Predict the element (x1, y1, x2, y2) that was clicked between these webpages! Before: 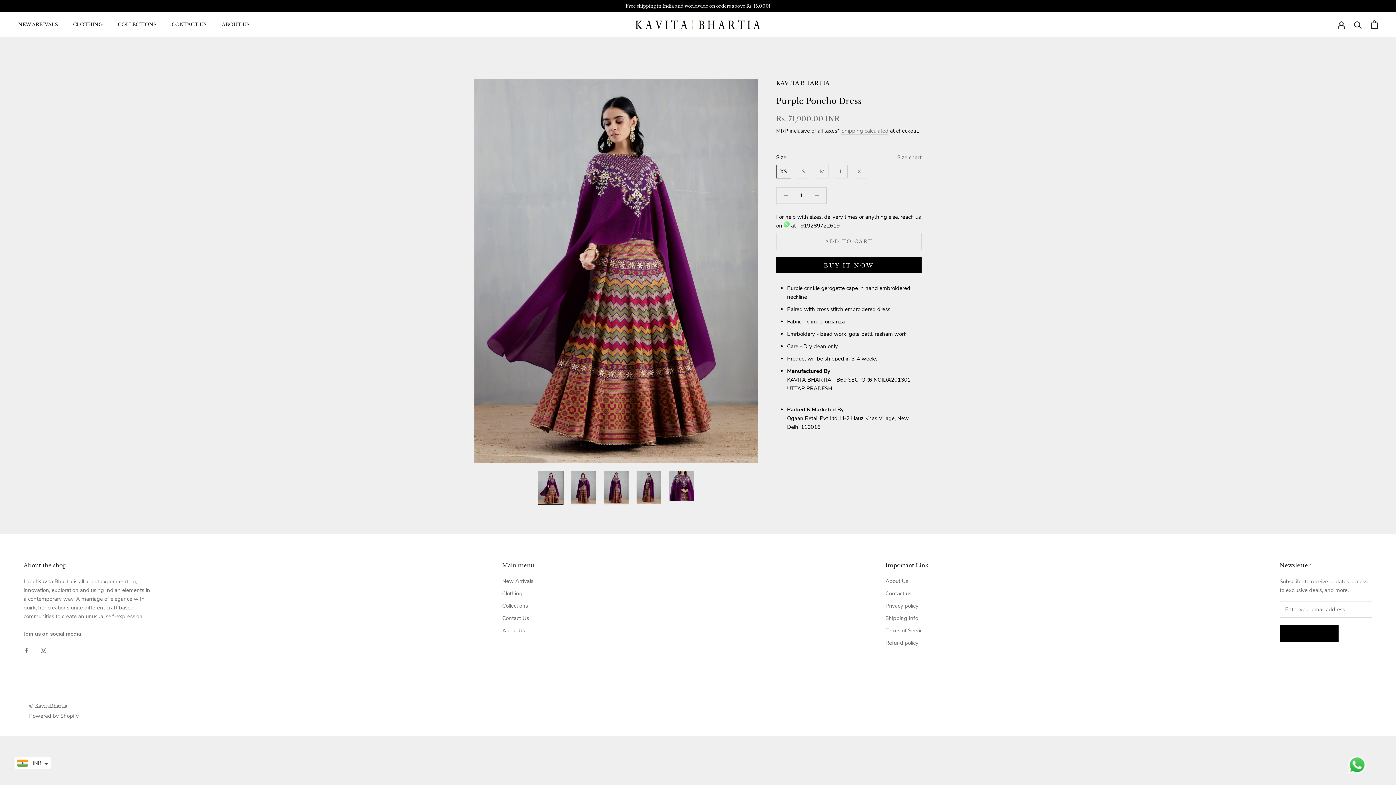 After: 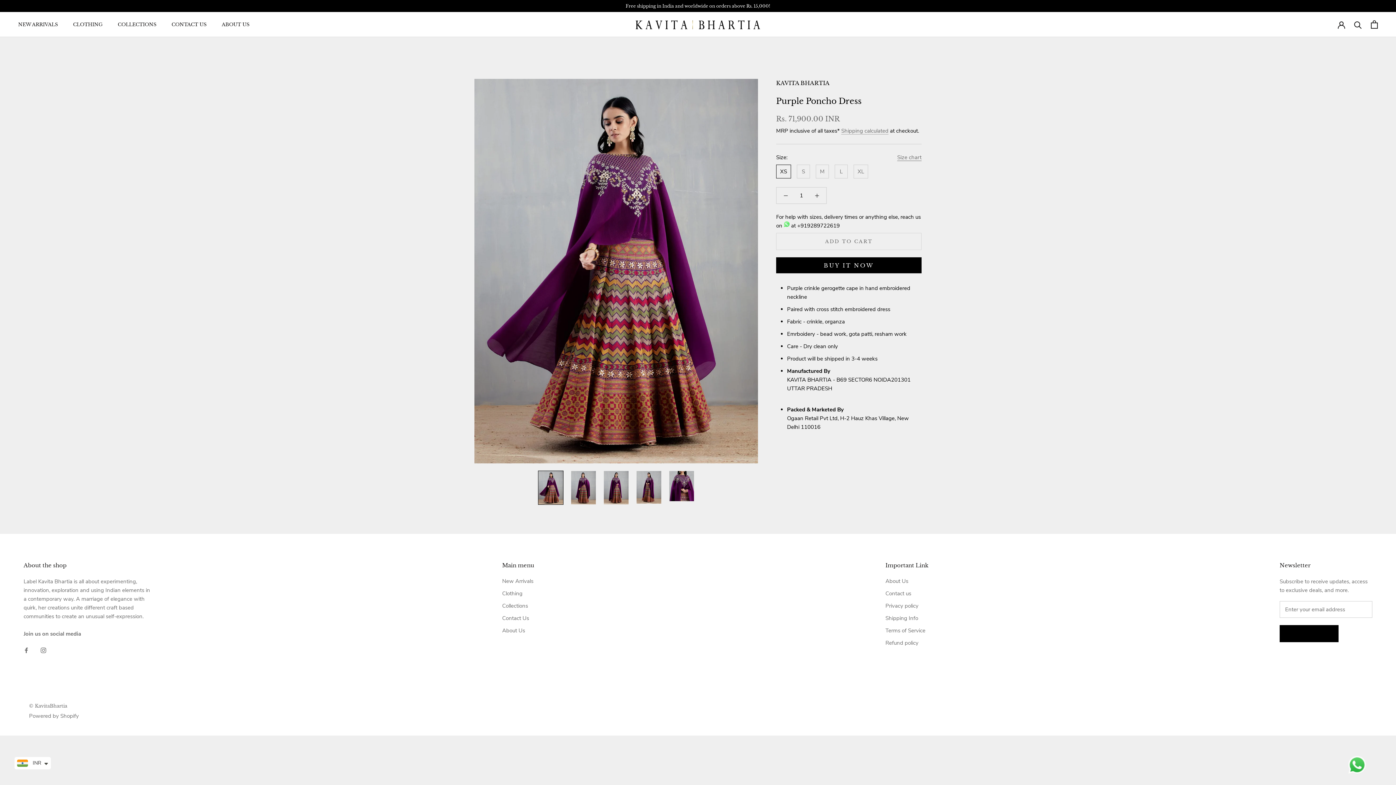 Action: bbox: (538, 470, 563, 505)